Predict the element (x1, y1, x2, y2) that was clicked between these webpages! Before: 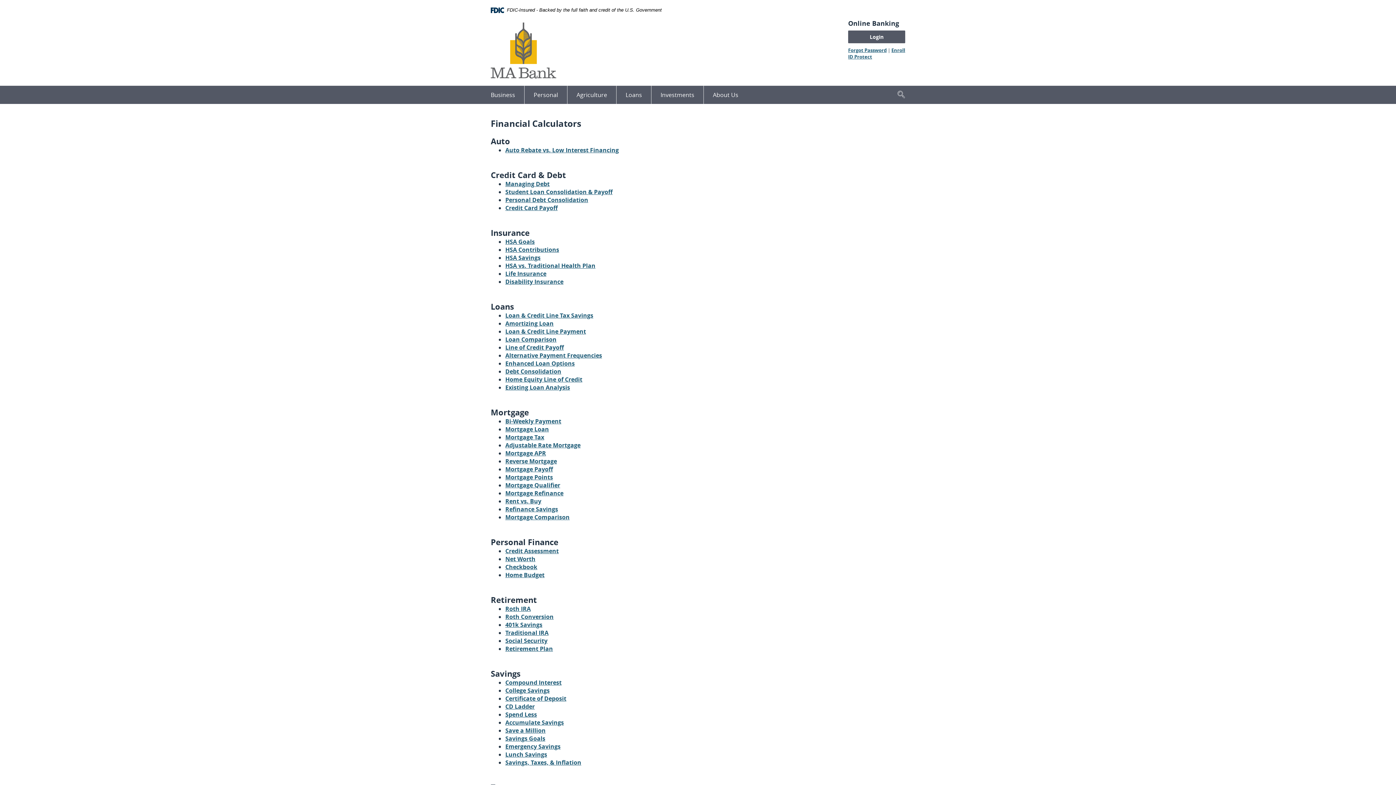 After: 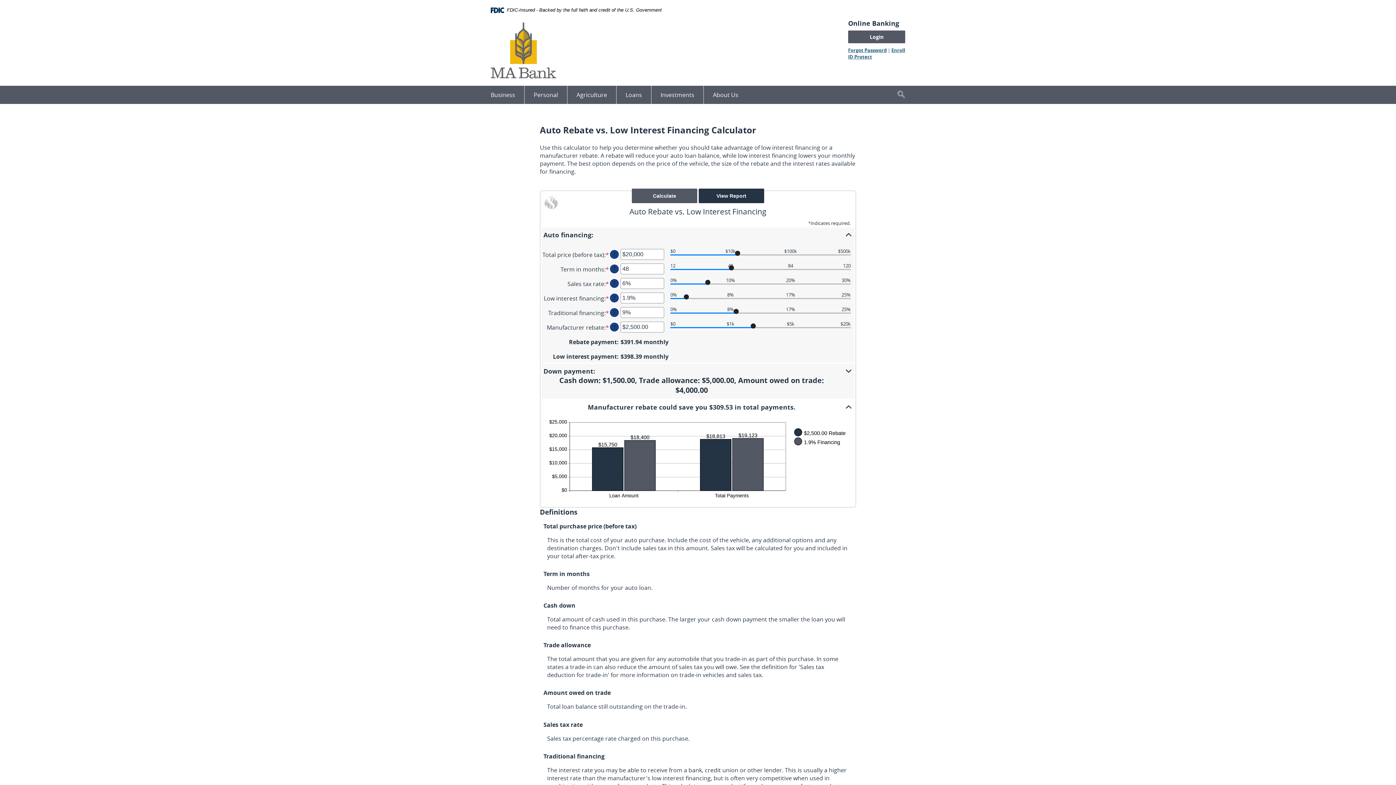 Action: bbox: (505, 146, 618, 154) label: Auto Rebate vs. Low Interest Financing